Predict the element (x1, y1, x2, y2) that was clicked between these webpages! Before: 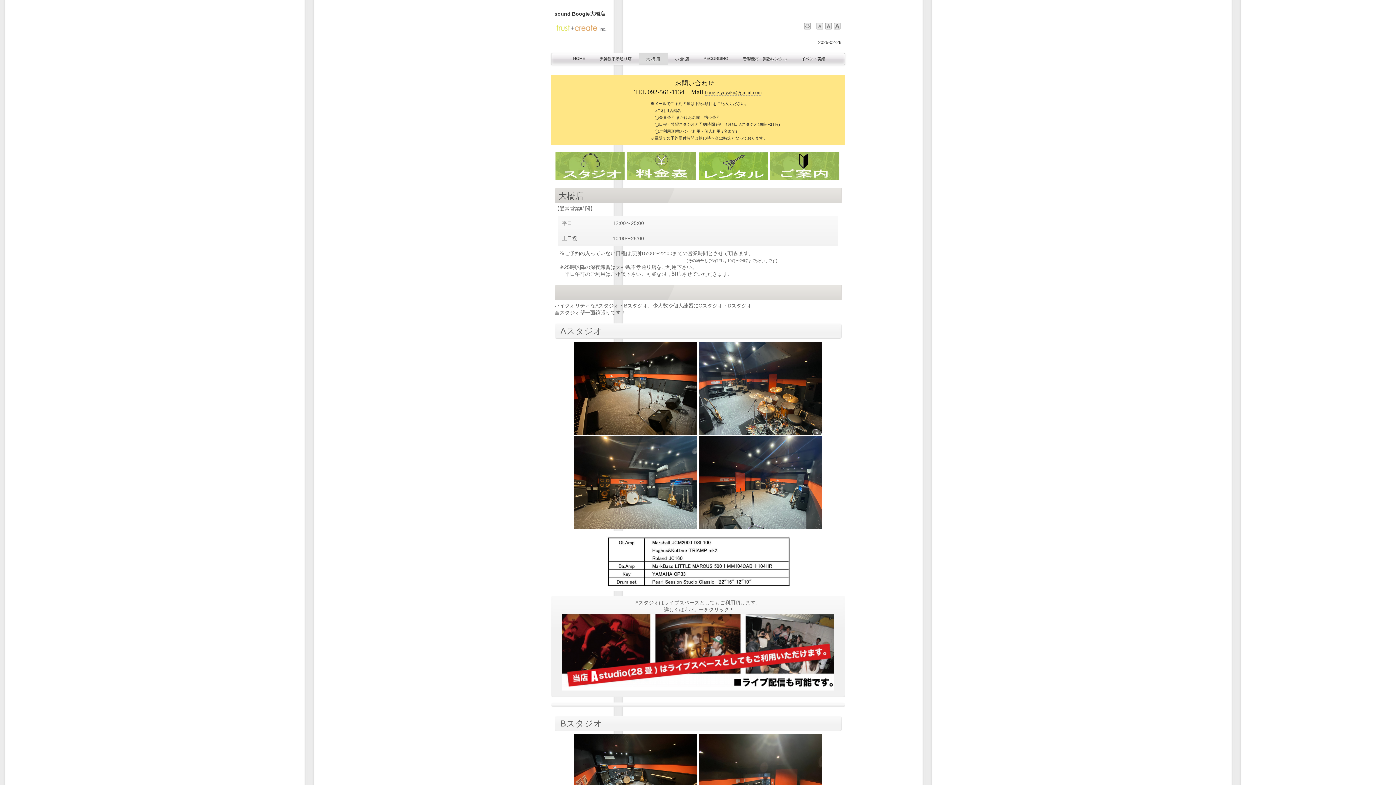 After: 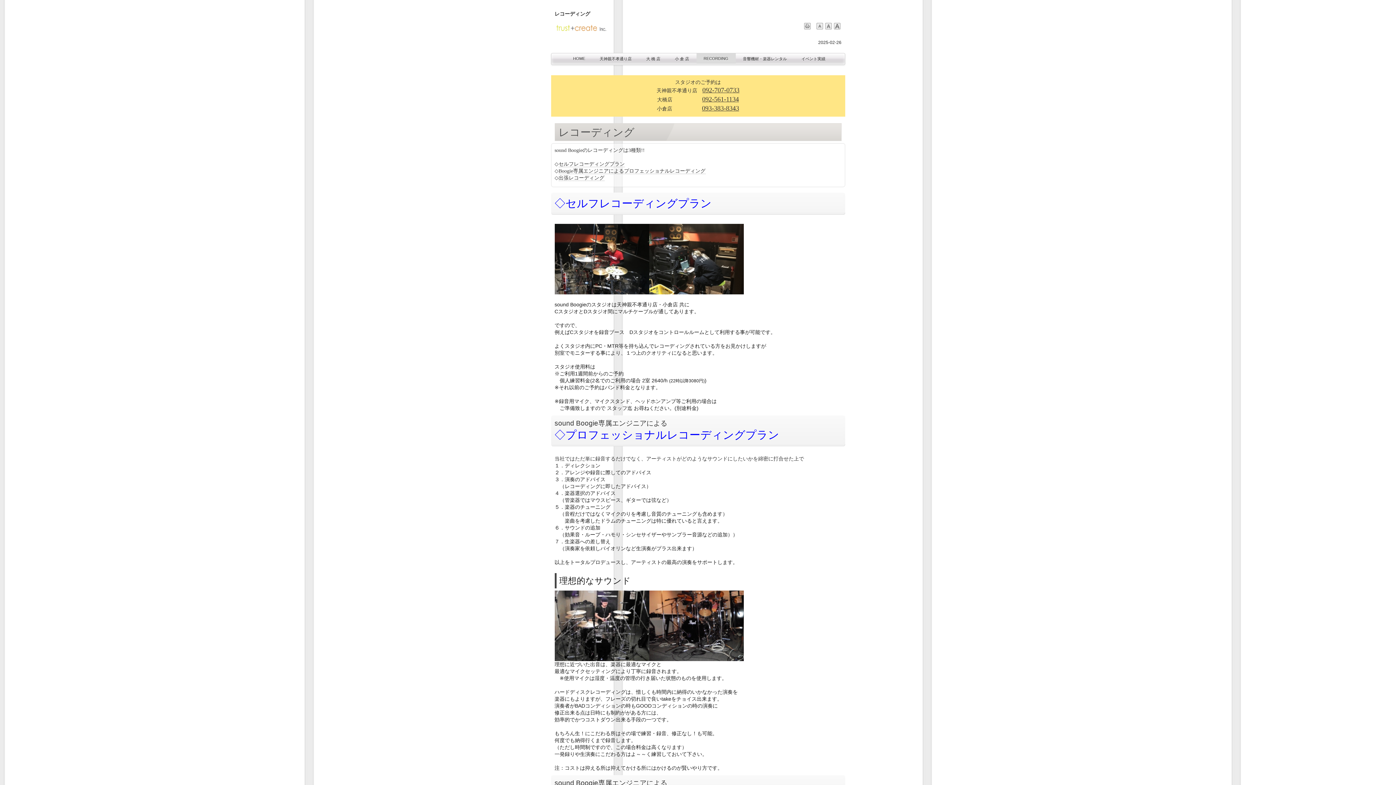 Action: label: RECORDING bbox: (696, 53, 735, 63)